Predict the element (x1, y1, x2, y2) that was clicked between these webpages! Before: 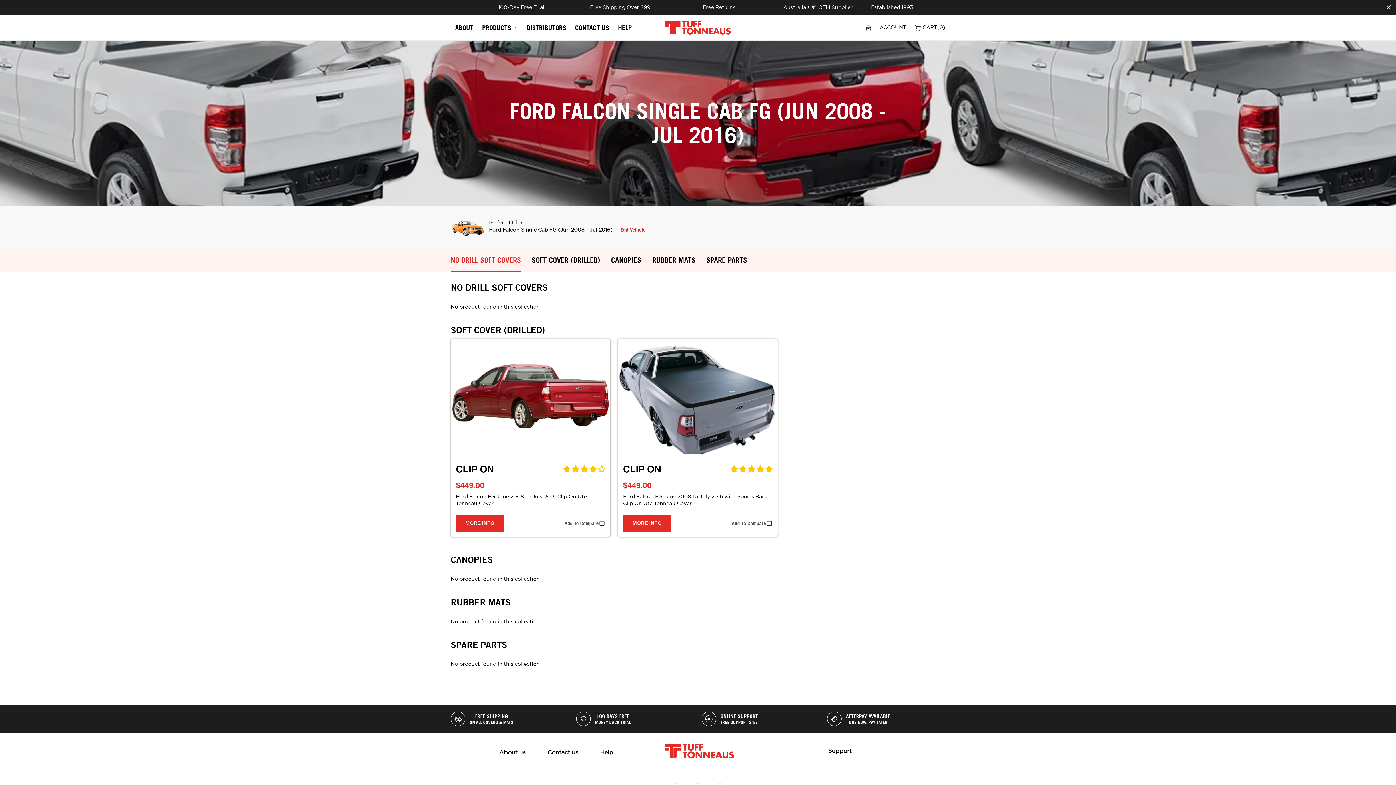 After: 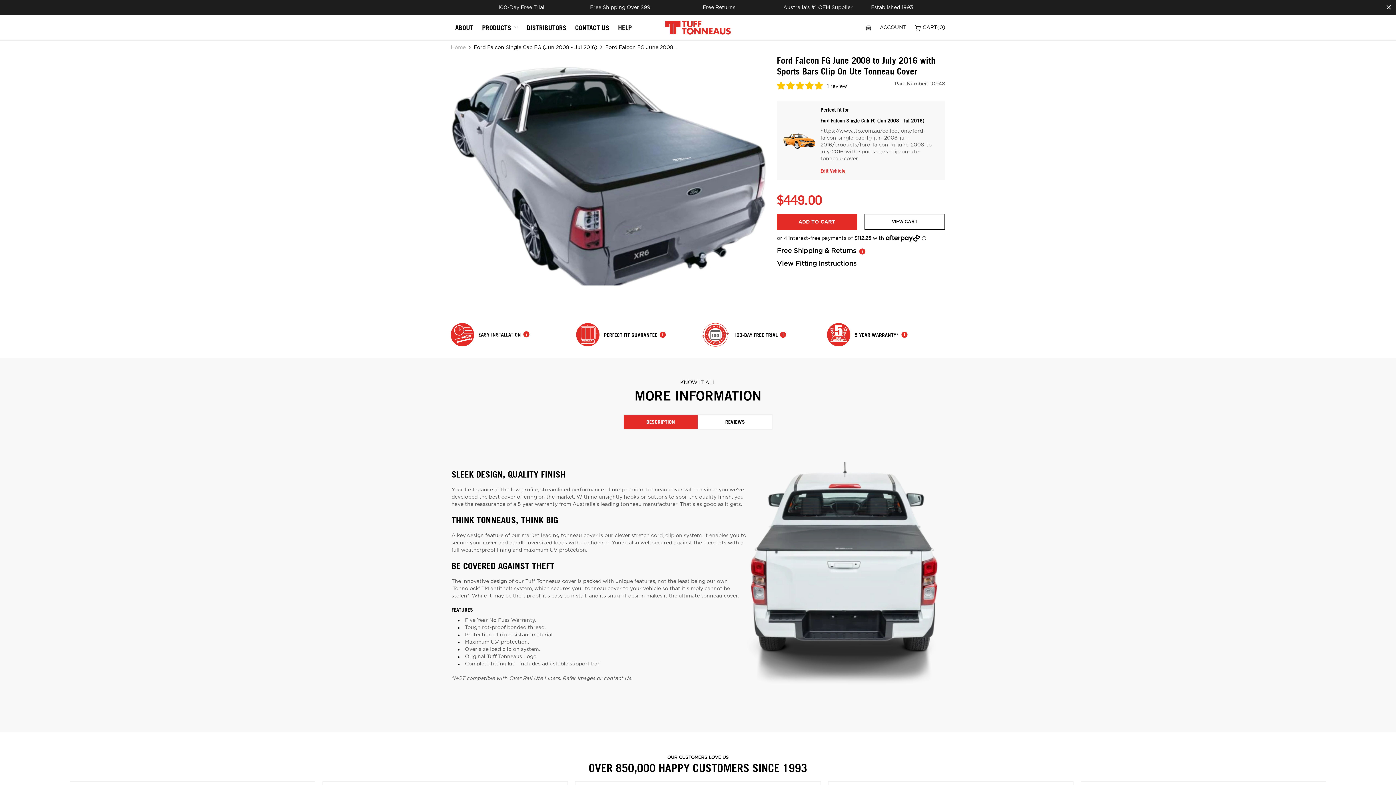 Action: label: MORE INFO bbox: (623, 514, 671, 532)